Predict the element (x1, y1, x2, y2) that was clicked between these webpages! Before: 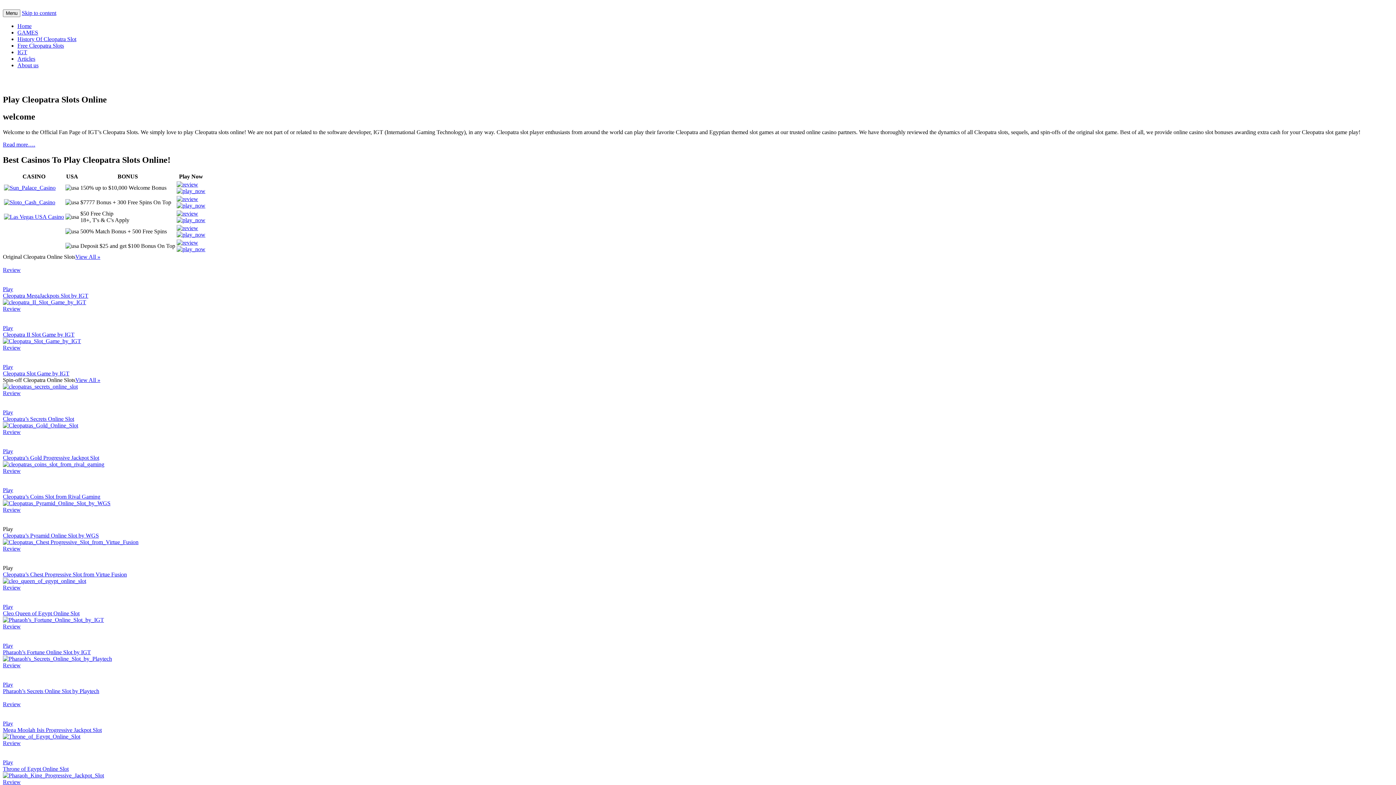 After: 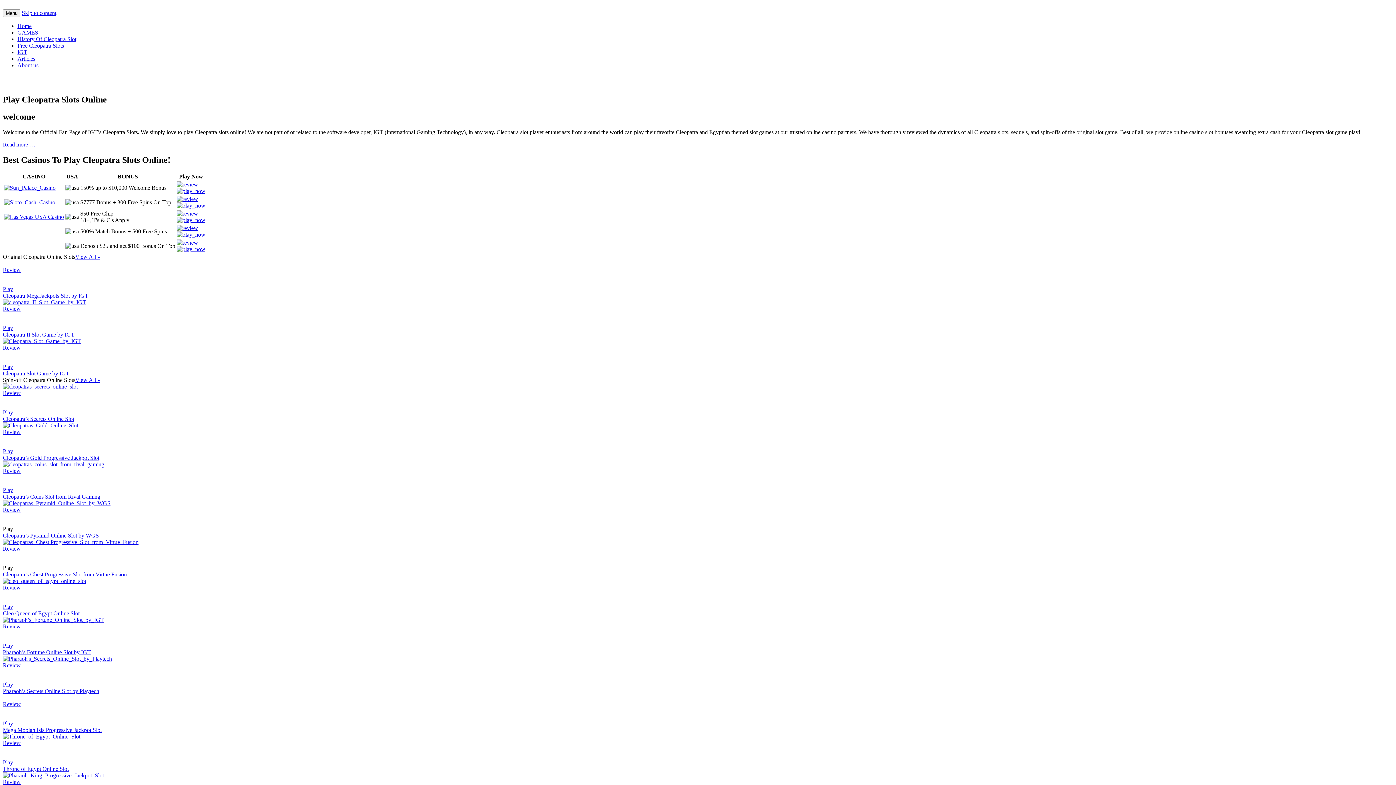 Action: label: Play bbox: (2, 286, 13, 292)